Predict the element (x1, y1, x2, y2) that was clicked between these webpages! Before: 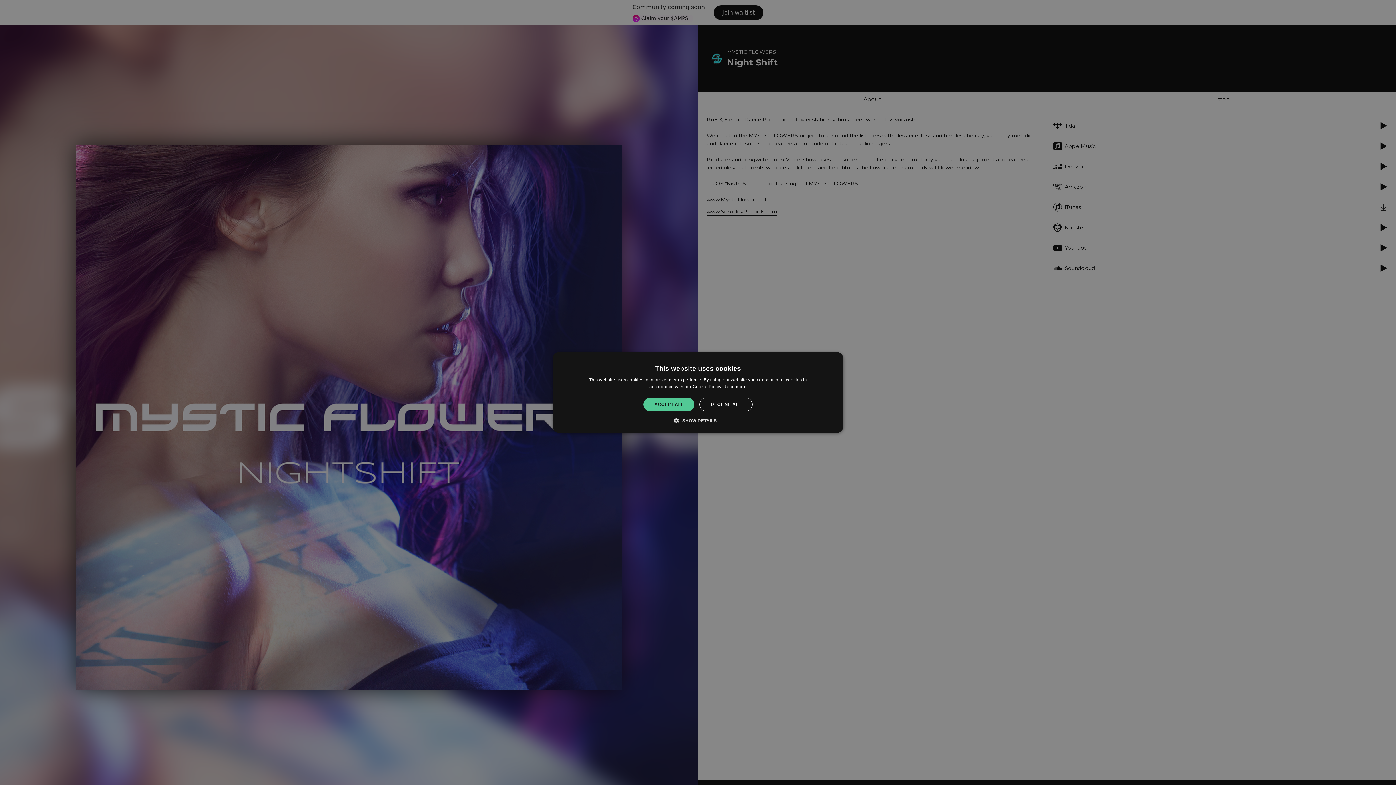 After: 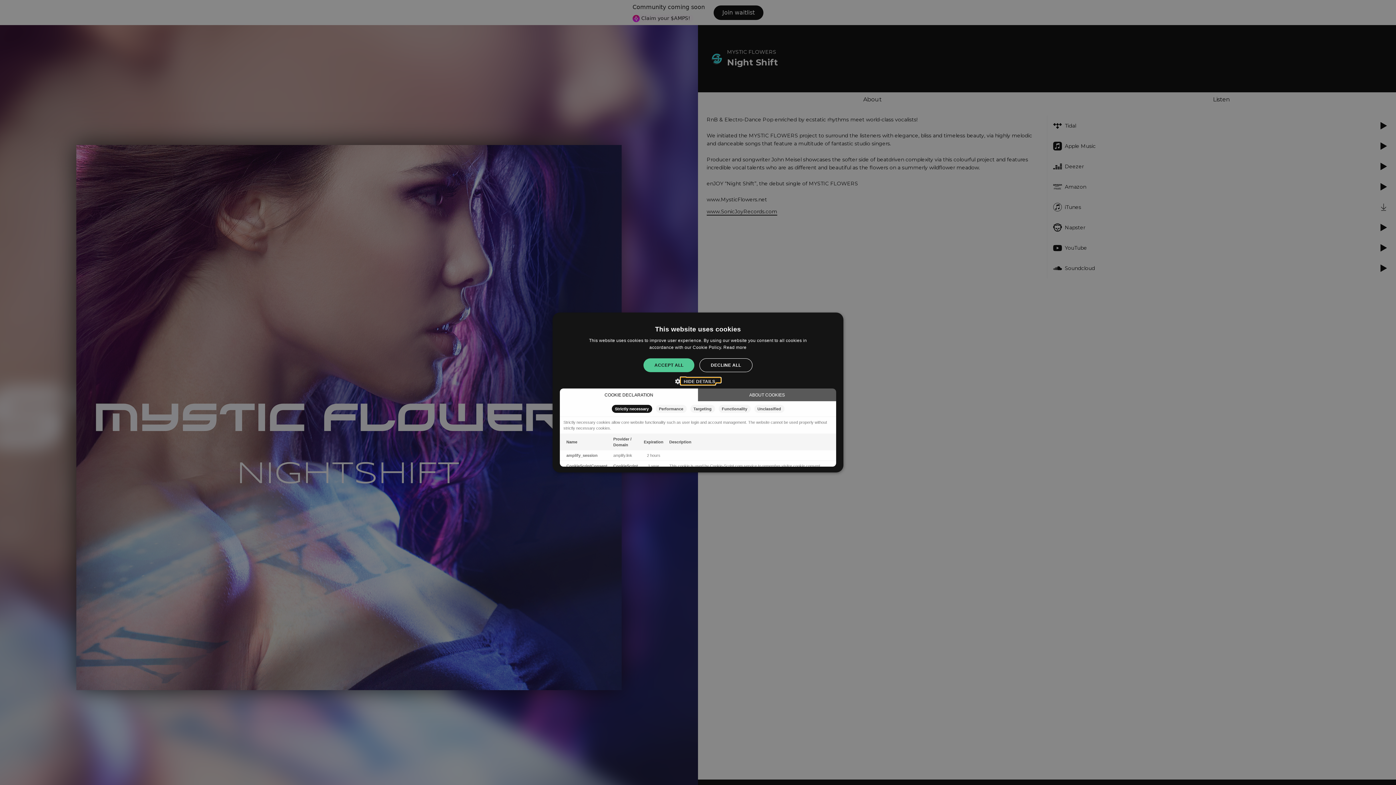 Action: bbox: (679, 417, 716, 424) label:  SHOW DETAILS